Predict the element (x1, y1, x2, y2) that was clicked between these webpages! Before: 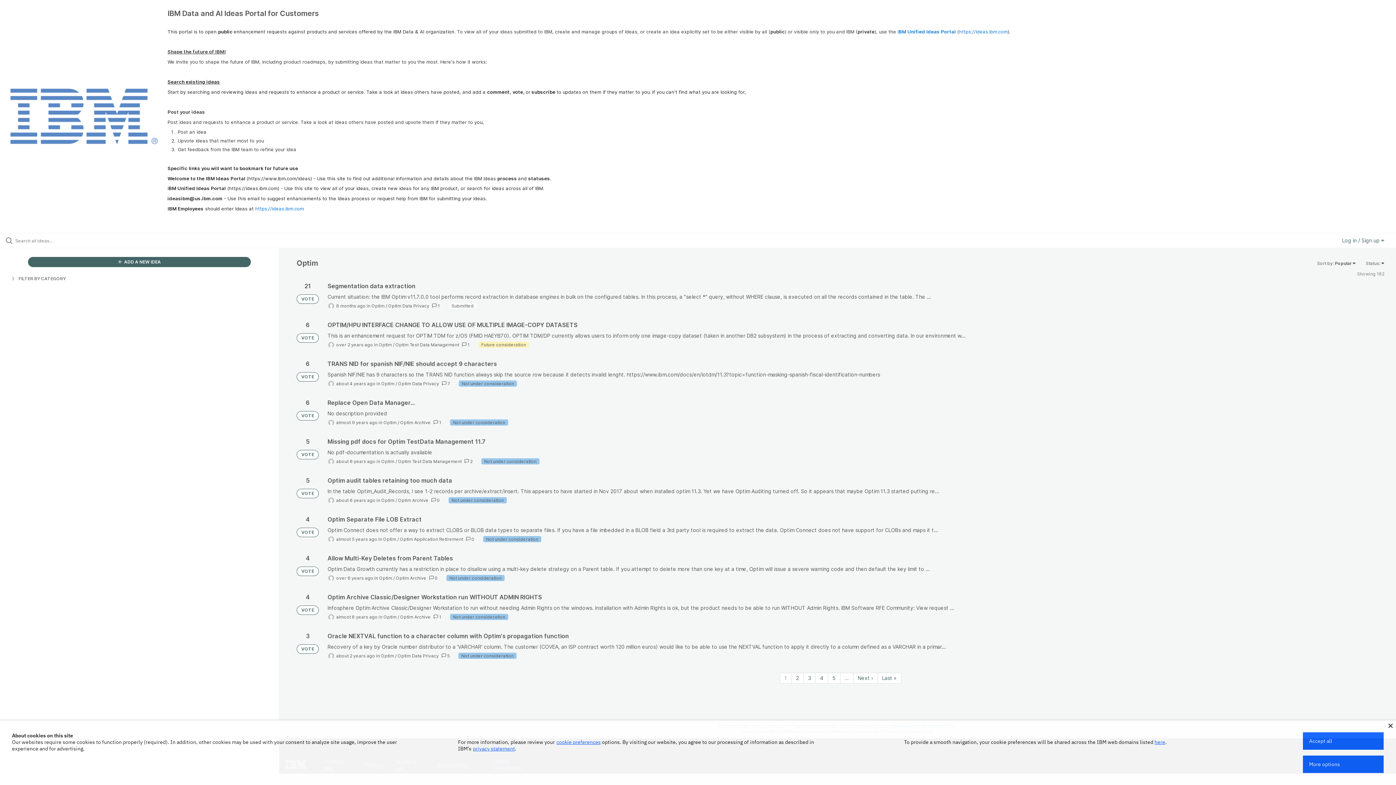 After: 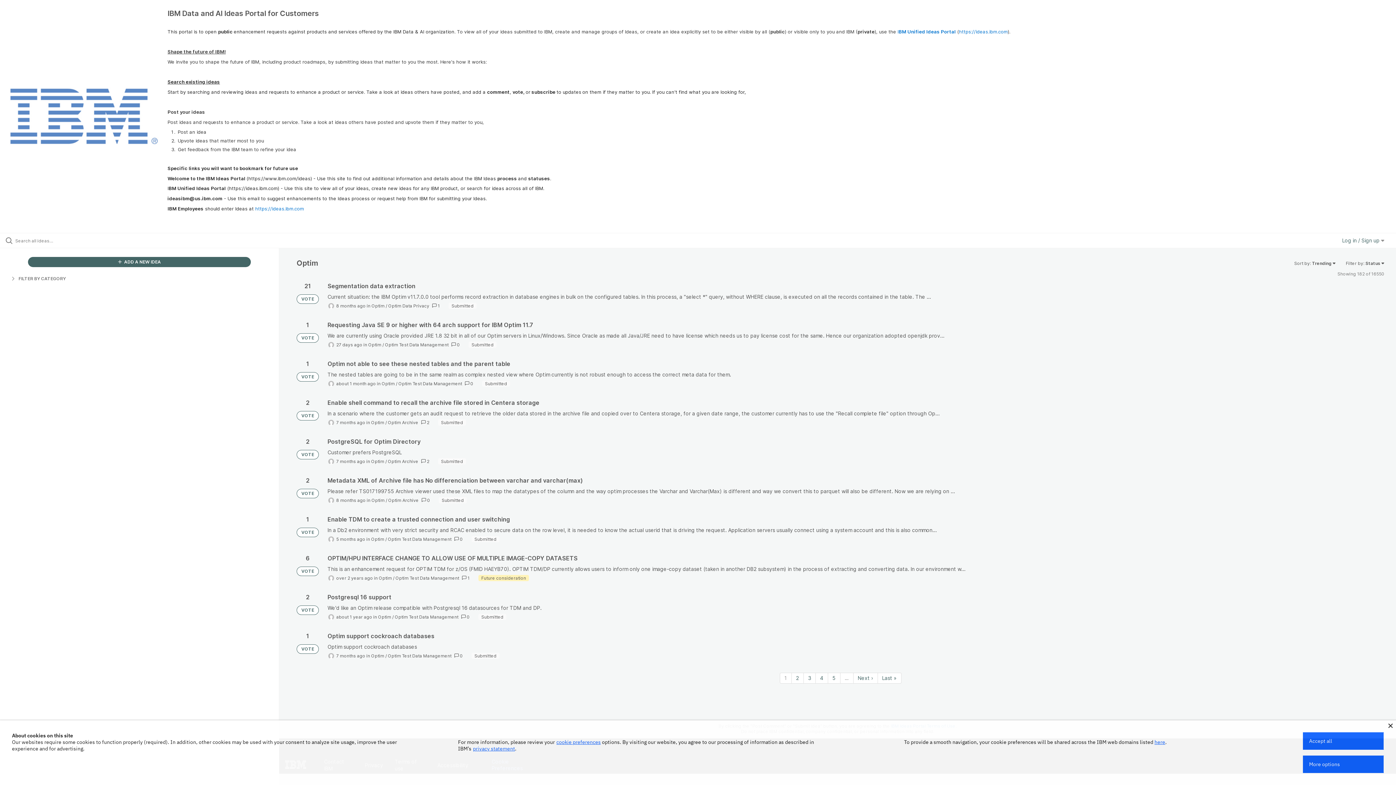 Action: bbox: (371, 303, 384, 308) label: Optim